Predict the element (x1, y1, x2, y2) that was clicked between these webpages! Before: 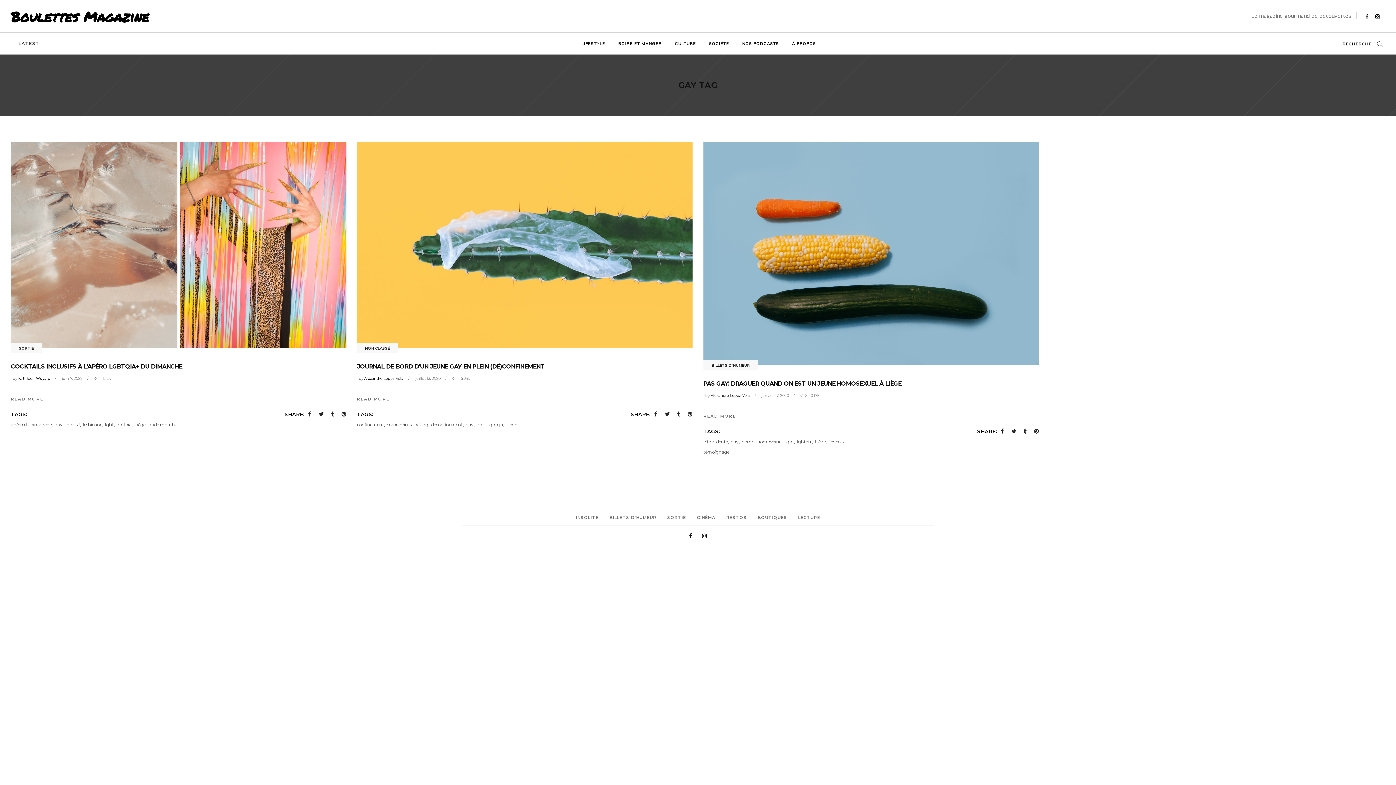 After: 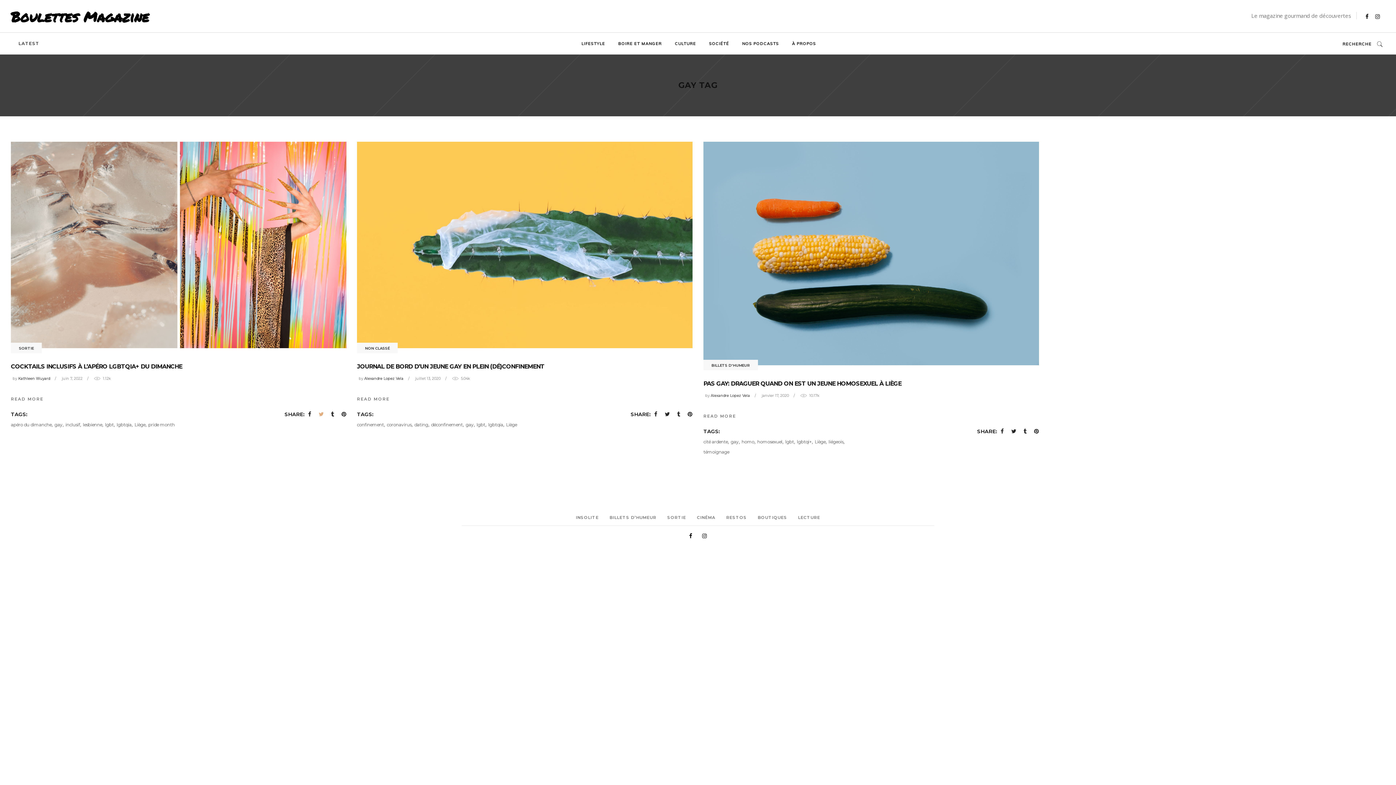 Action: bbox: (318, 410, 323, 417)